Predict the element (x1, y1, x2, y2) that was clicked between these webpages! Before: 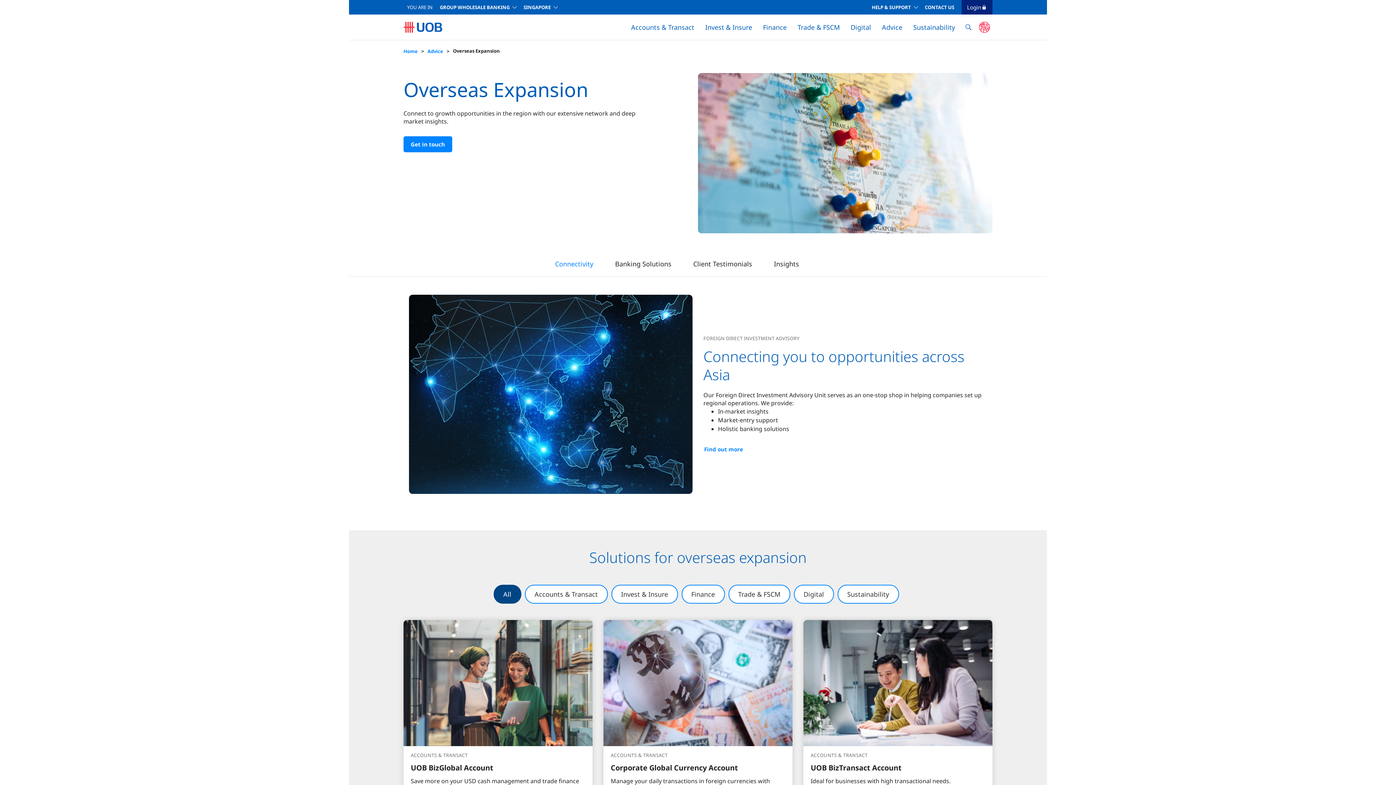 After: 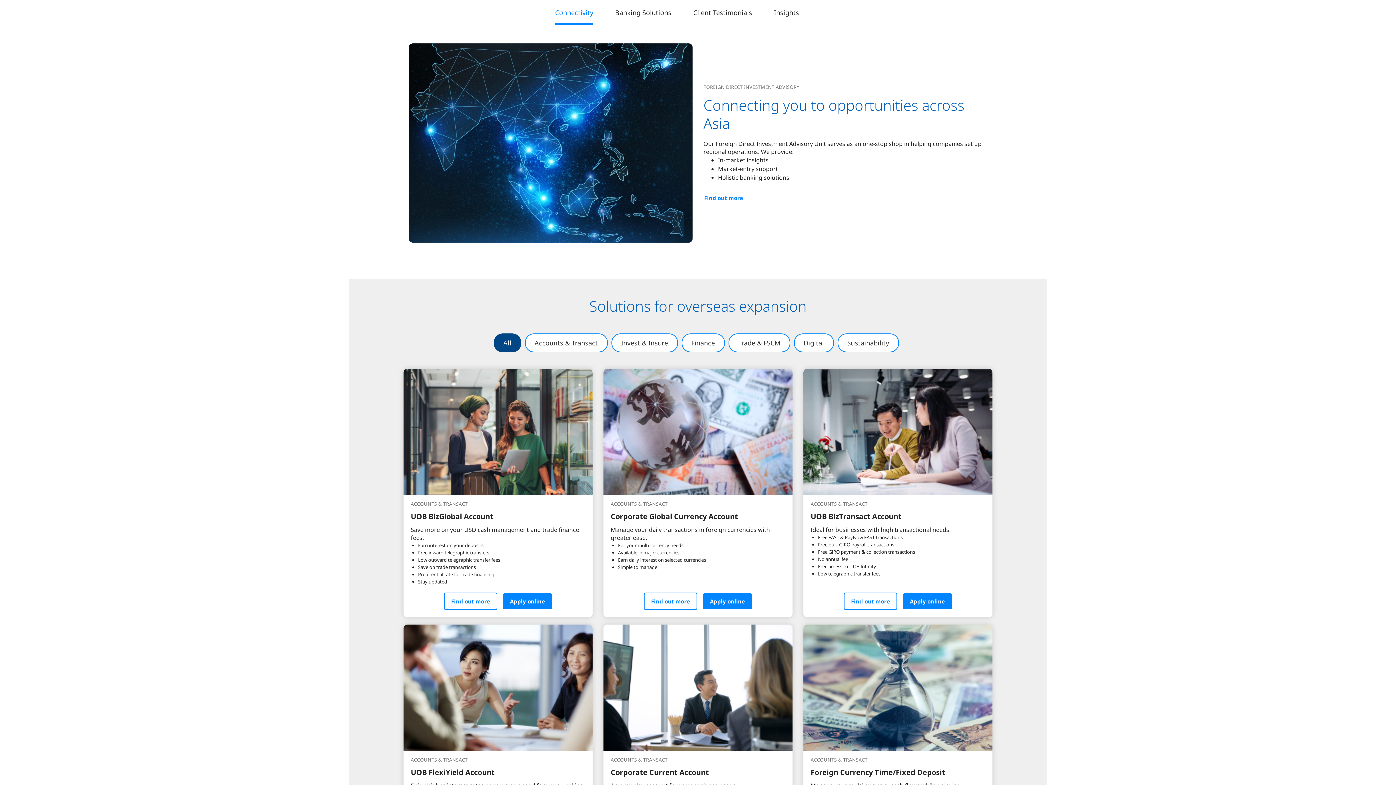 Action: bbox: (555, 256, 593, 272) label: Connectivity